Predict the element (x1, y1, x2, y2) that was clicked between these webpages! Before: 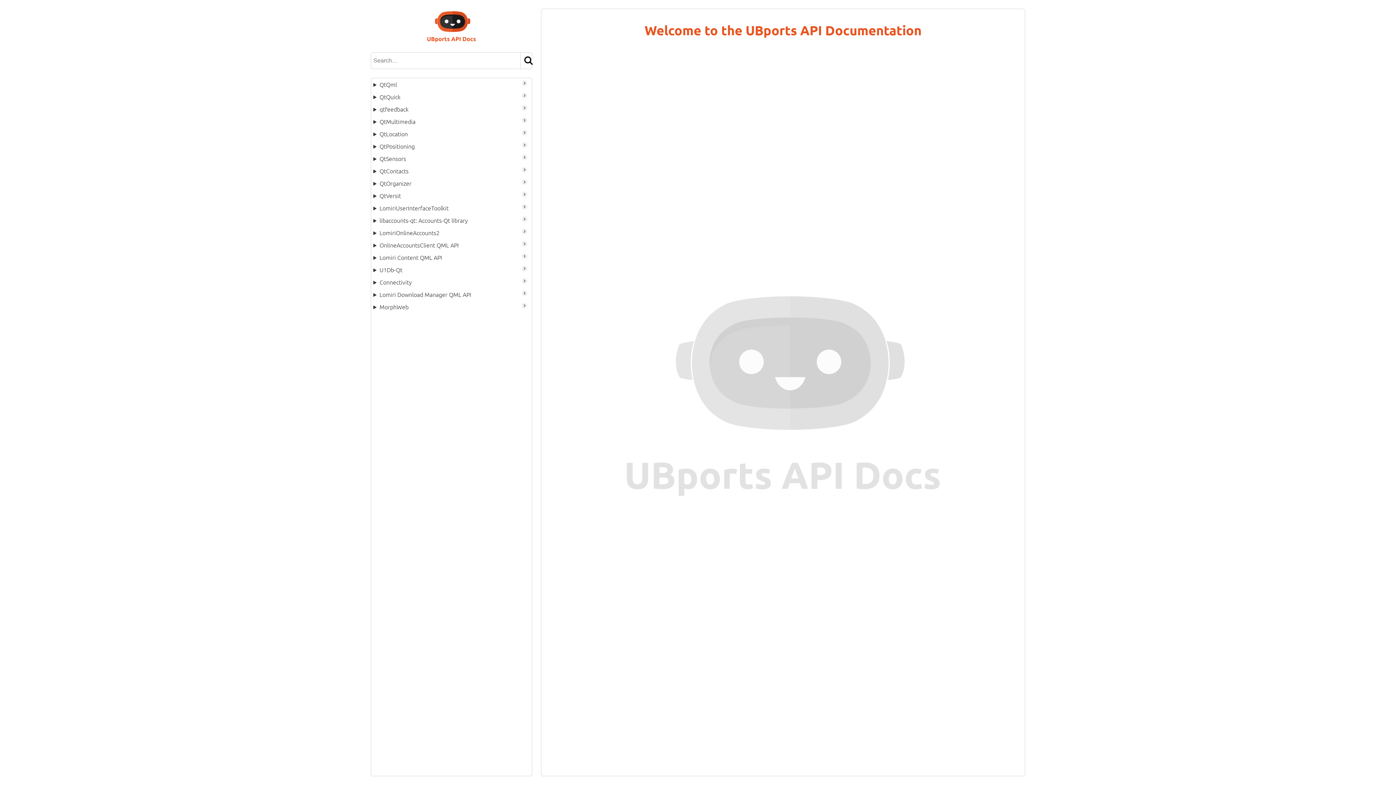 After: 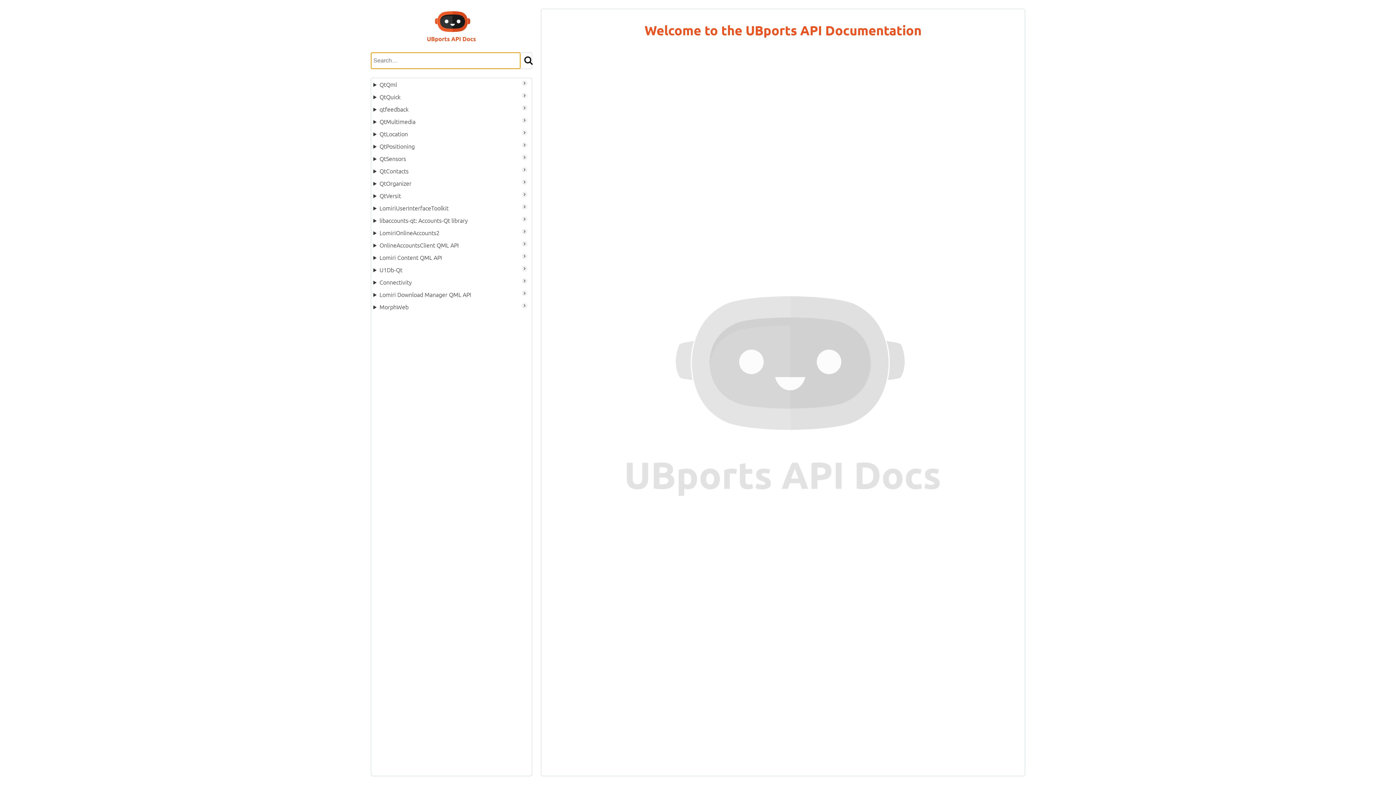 Action: bbox: (520, 52, 532, 69)